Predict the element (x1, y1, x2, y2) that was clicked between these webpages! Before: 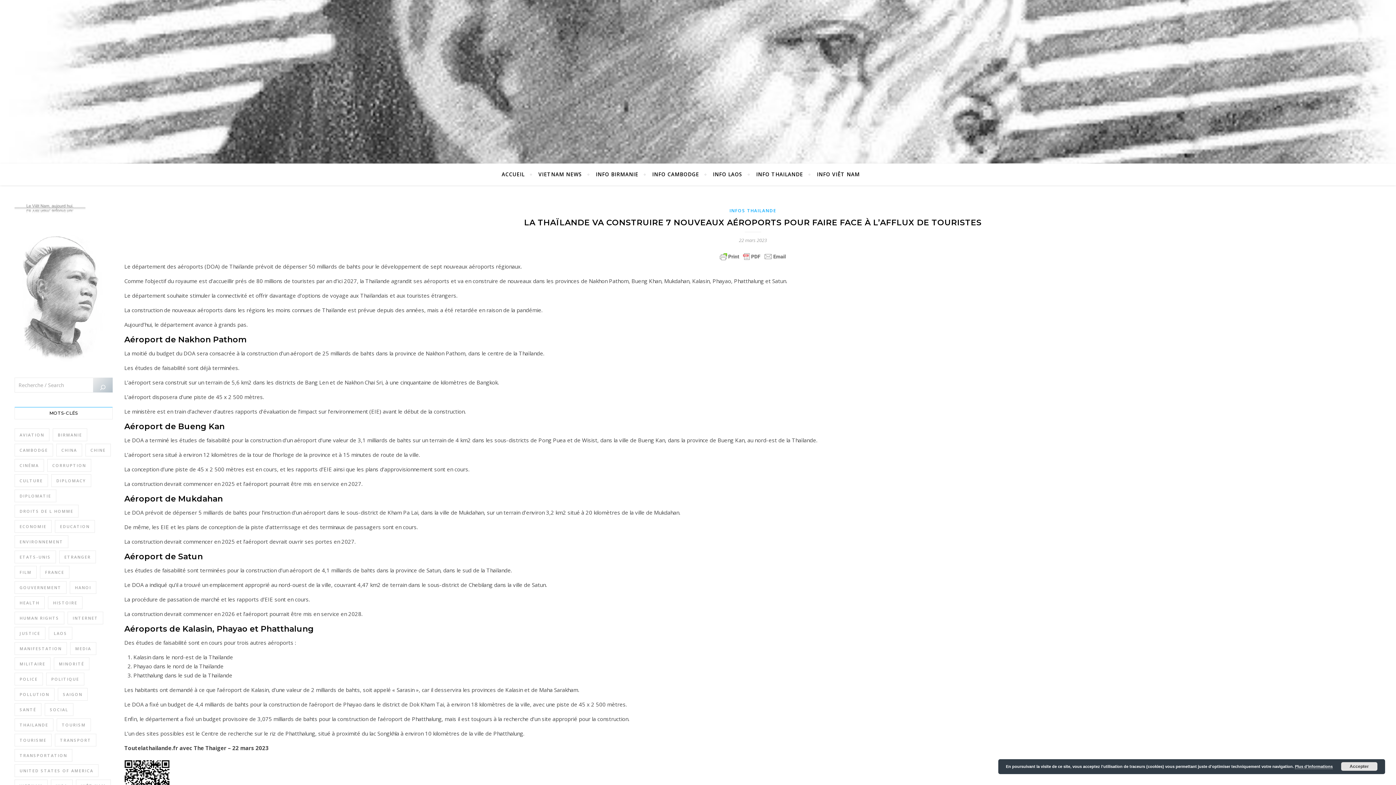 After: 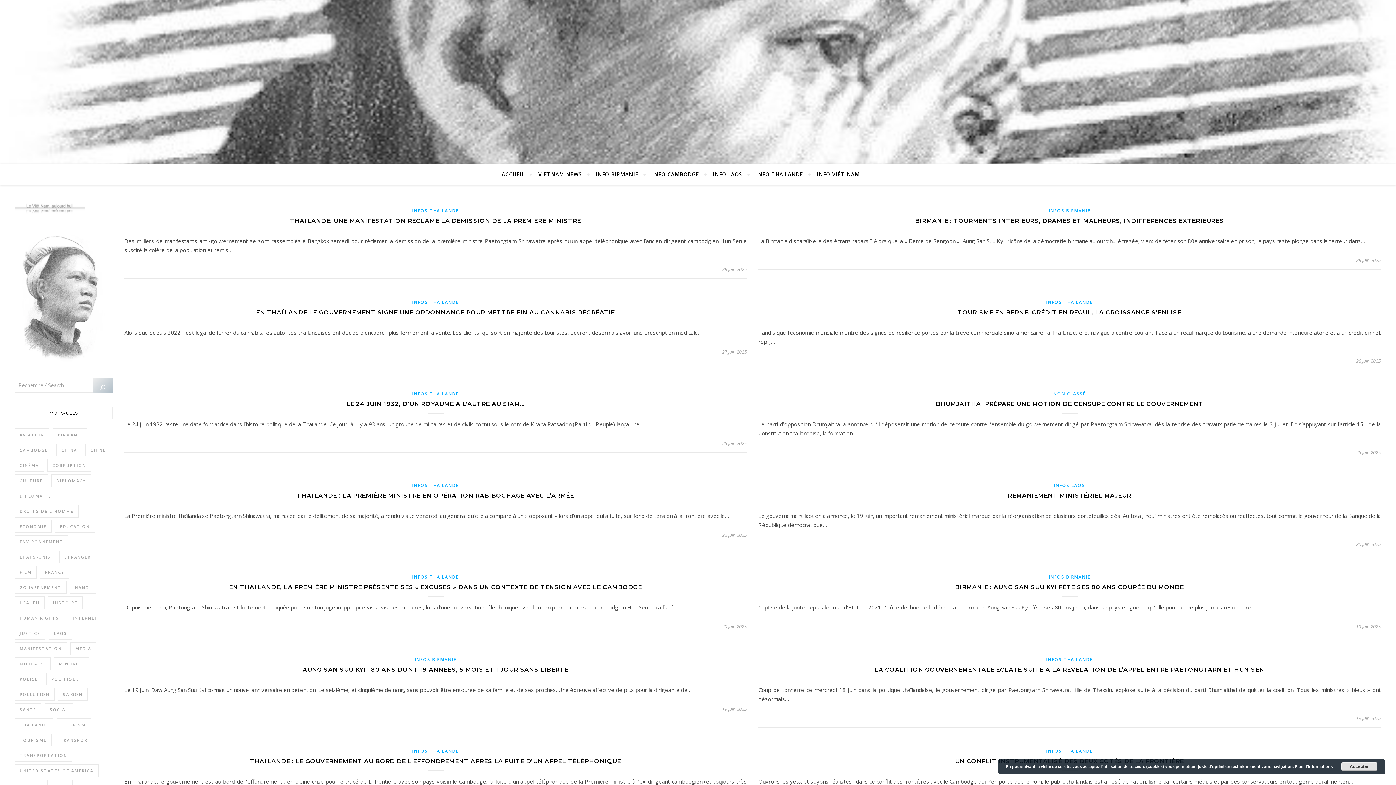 Action: bbox: (46, 673, 84, 685) label: Politique (1 443 éléments)